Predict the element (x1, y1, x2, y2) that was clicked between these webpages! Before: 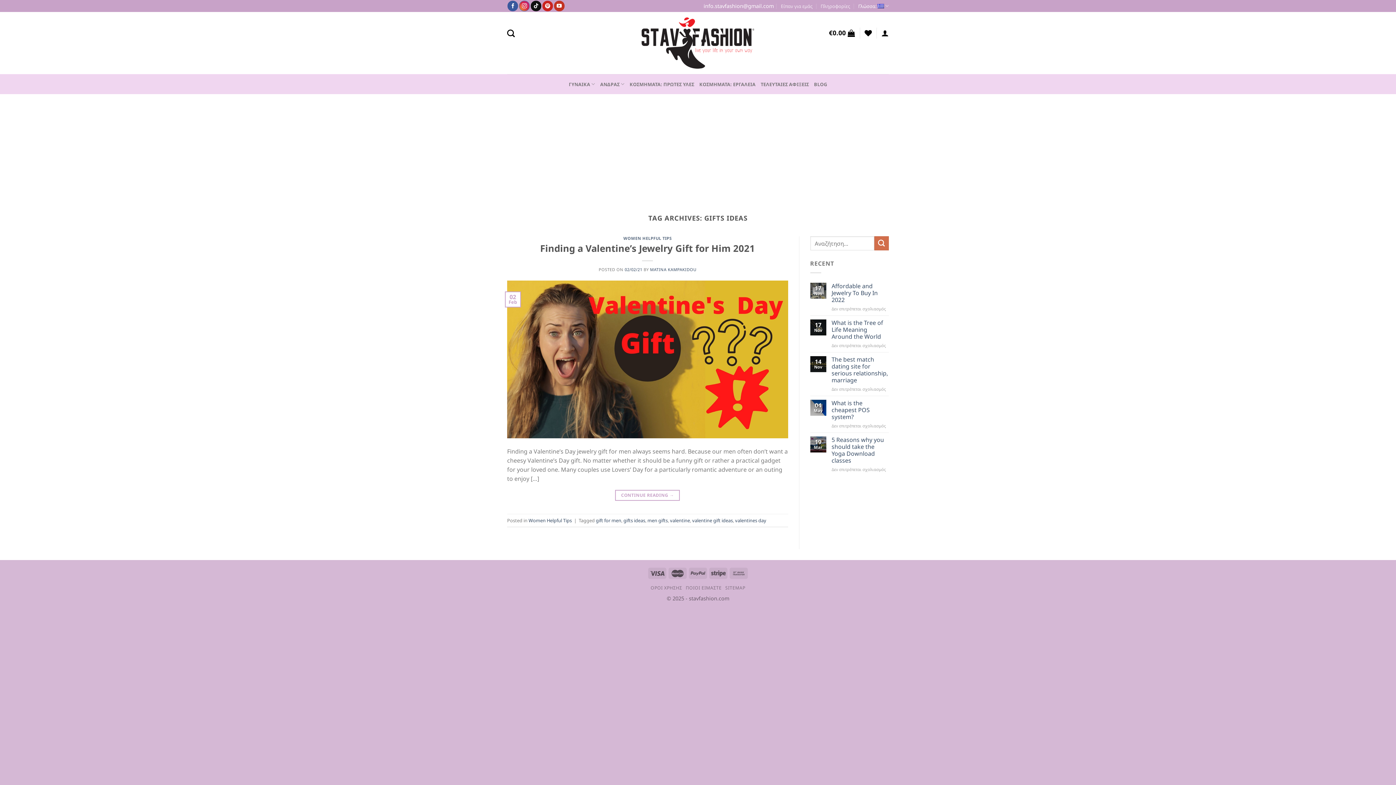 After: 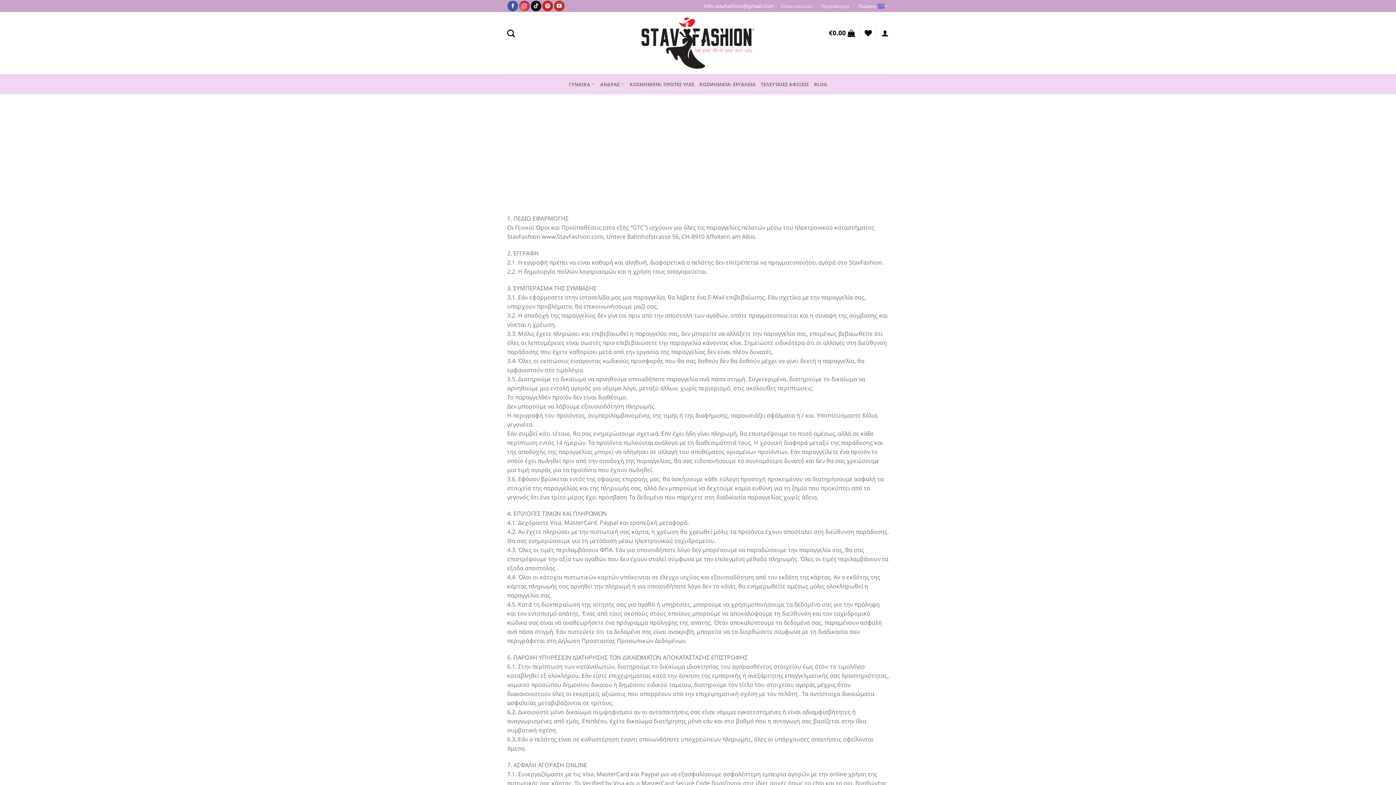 Action: bbox: (650, 584, 682, 591) label: ΟΡΟΙ ΧΡΗΣΗΣ